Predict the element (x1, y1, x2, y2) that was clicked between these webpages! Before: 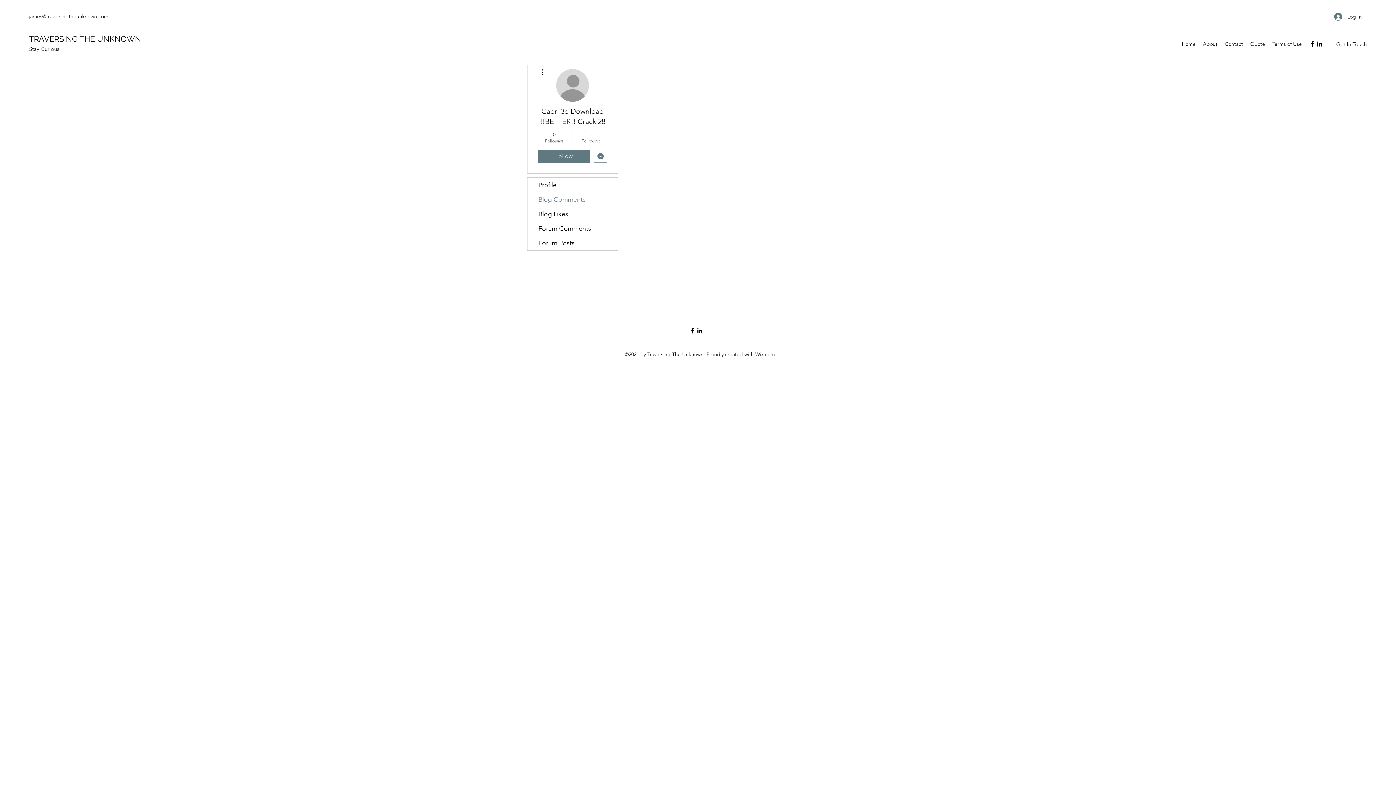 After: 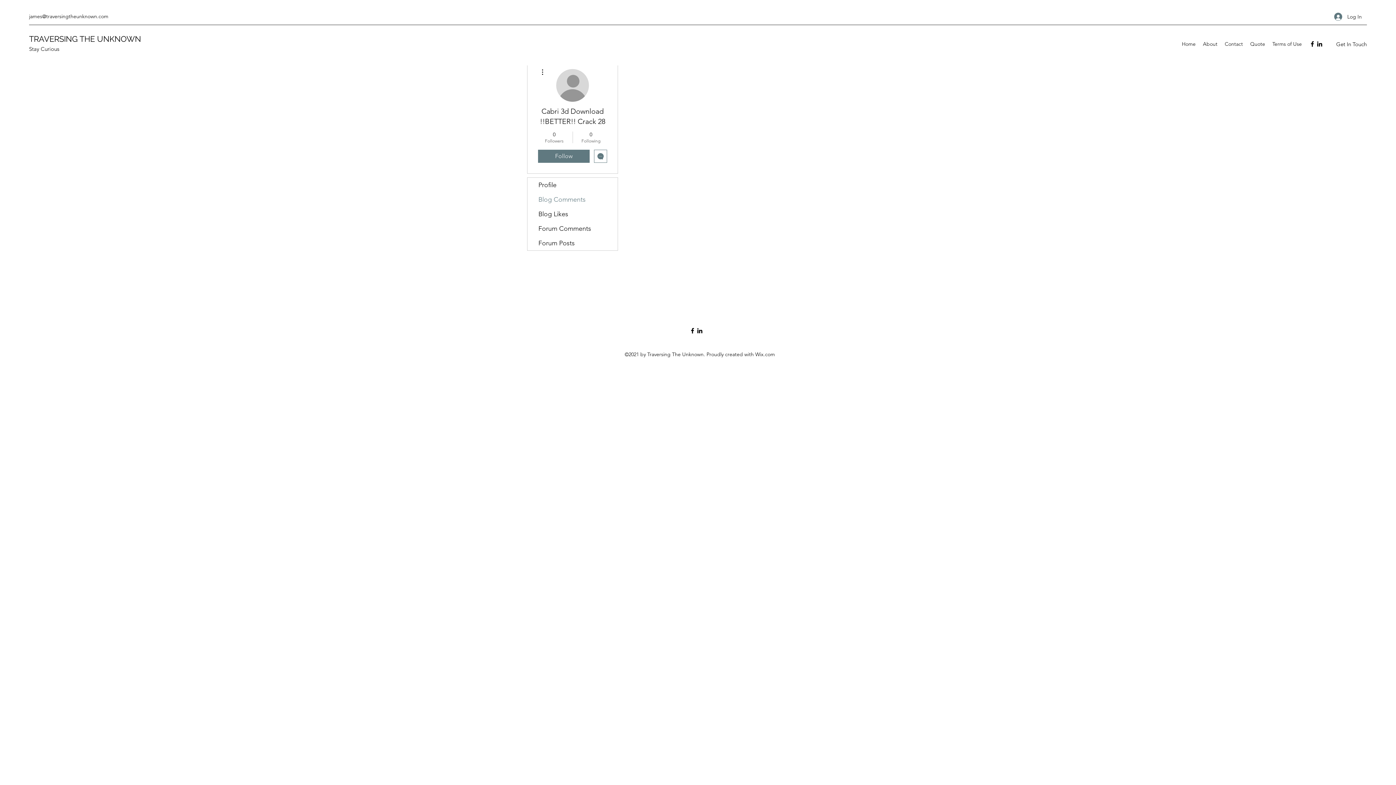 Action: label: Message bbox: (594, 149, 607, 162)